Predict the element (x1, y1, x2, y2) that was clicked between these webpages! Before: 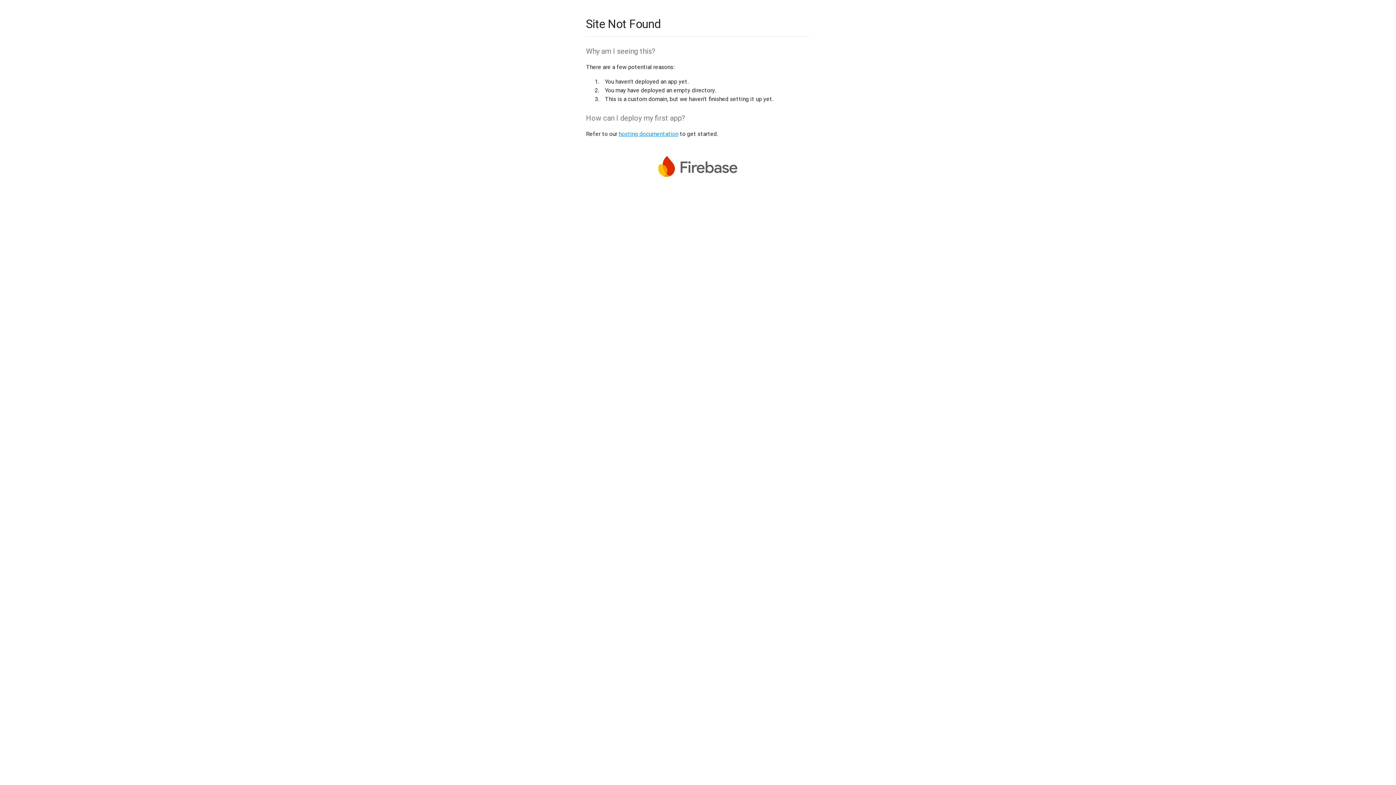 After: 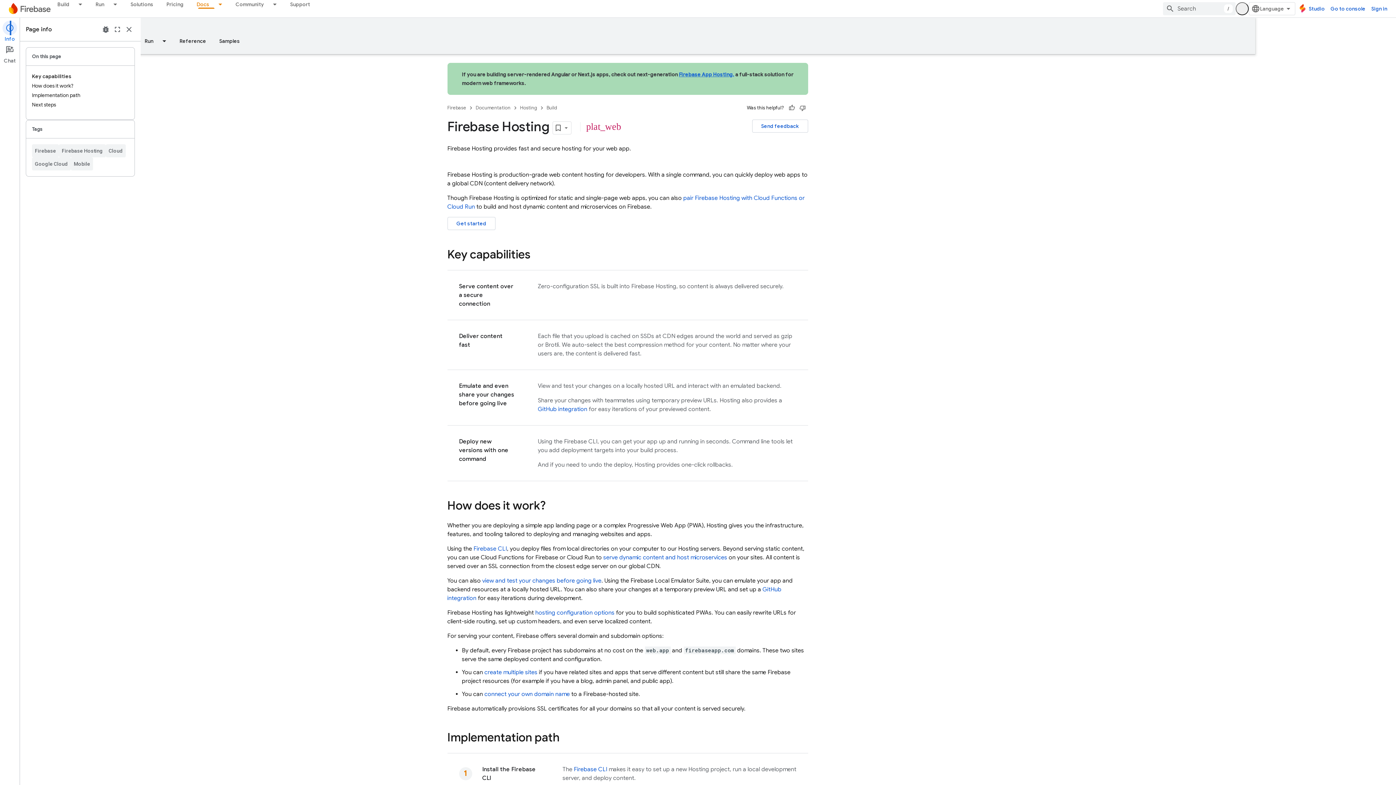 Action: bbox: (618, 130, 678, 137) label: hosting documentation